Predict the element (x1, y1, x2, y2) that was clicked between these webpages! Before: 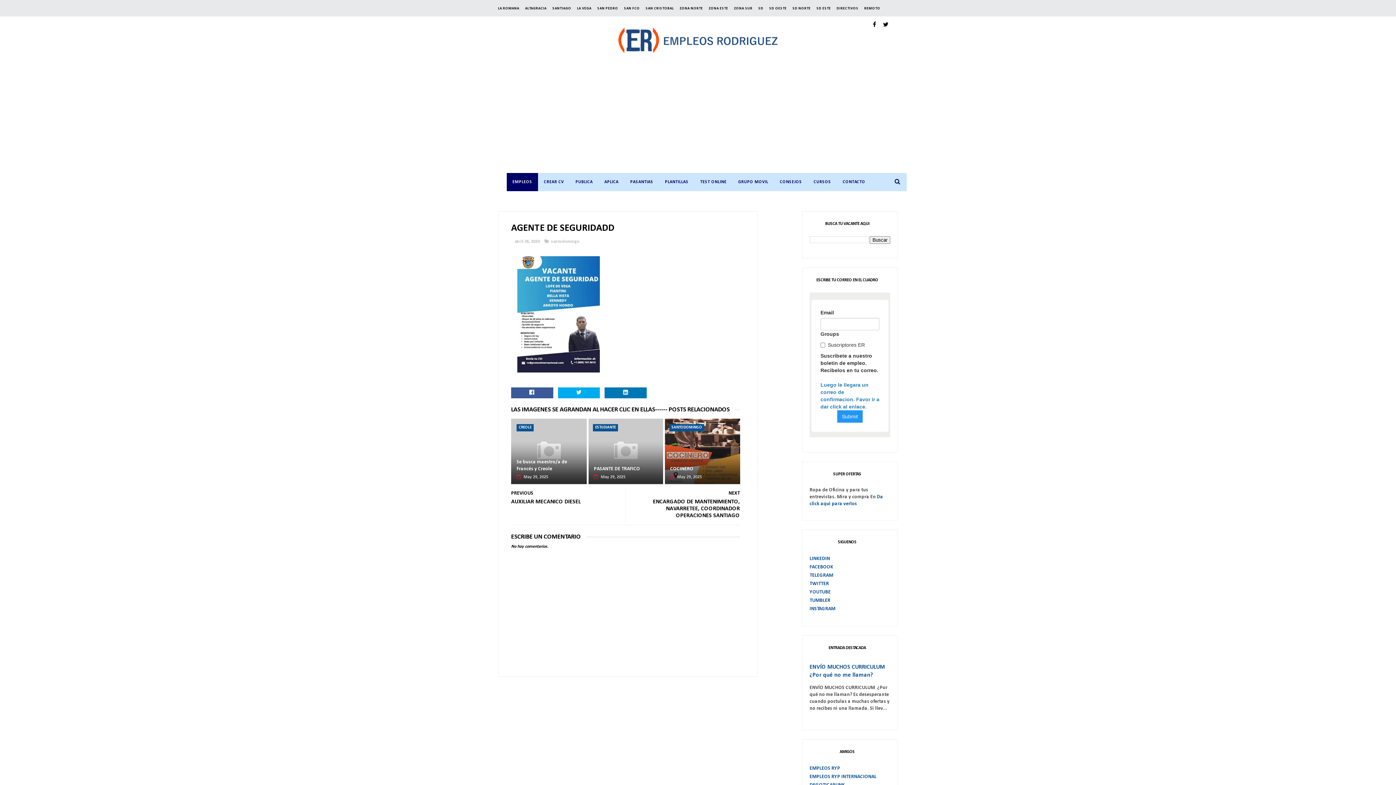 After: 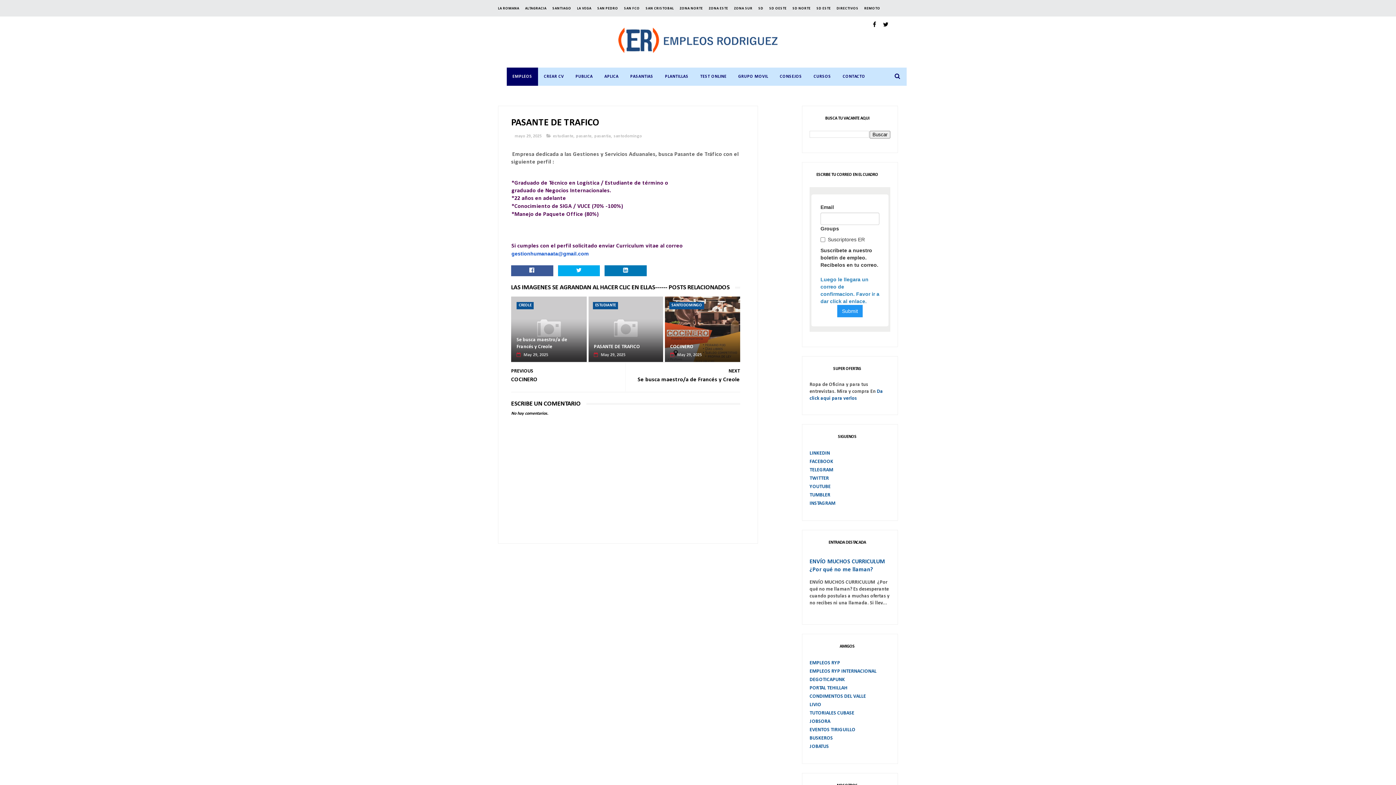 Action: label: PASANTE DE TRAFICO bbox: (594, 462, 659, 474)